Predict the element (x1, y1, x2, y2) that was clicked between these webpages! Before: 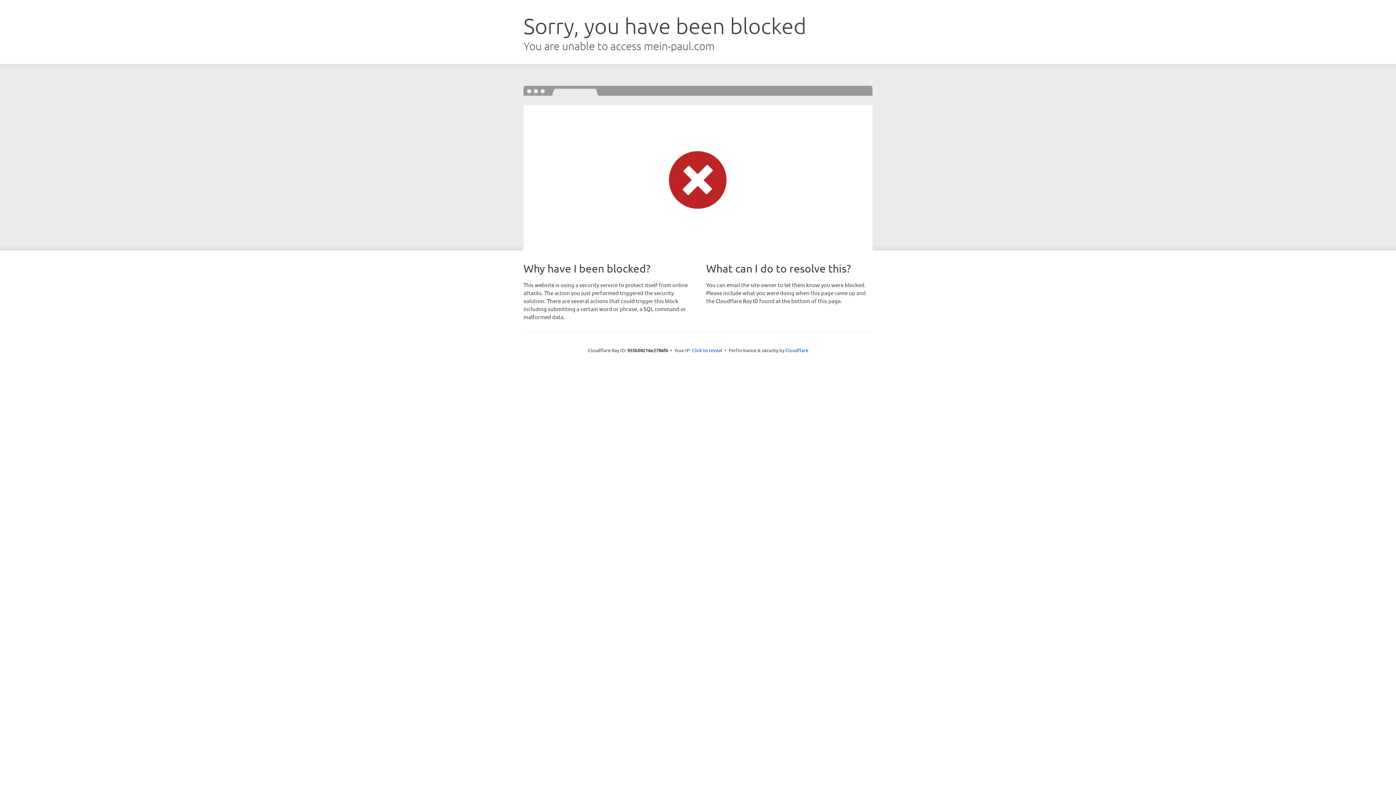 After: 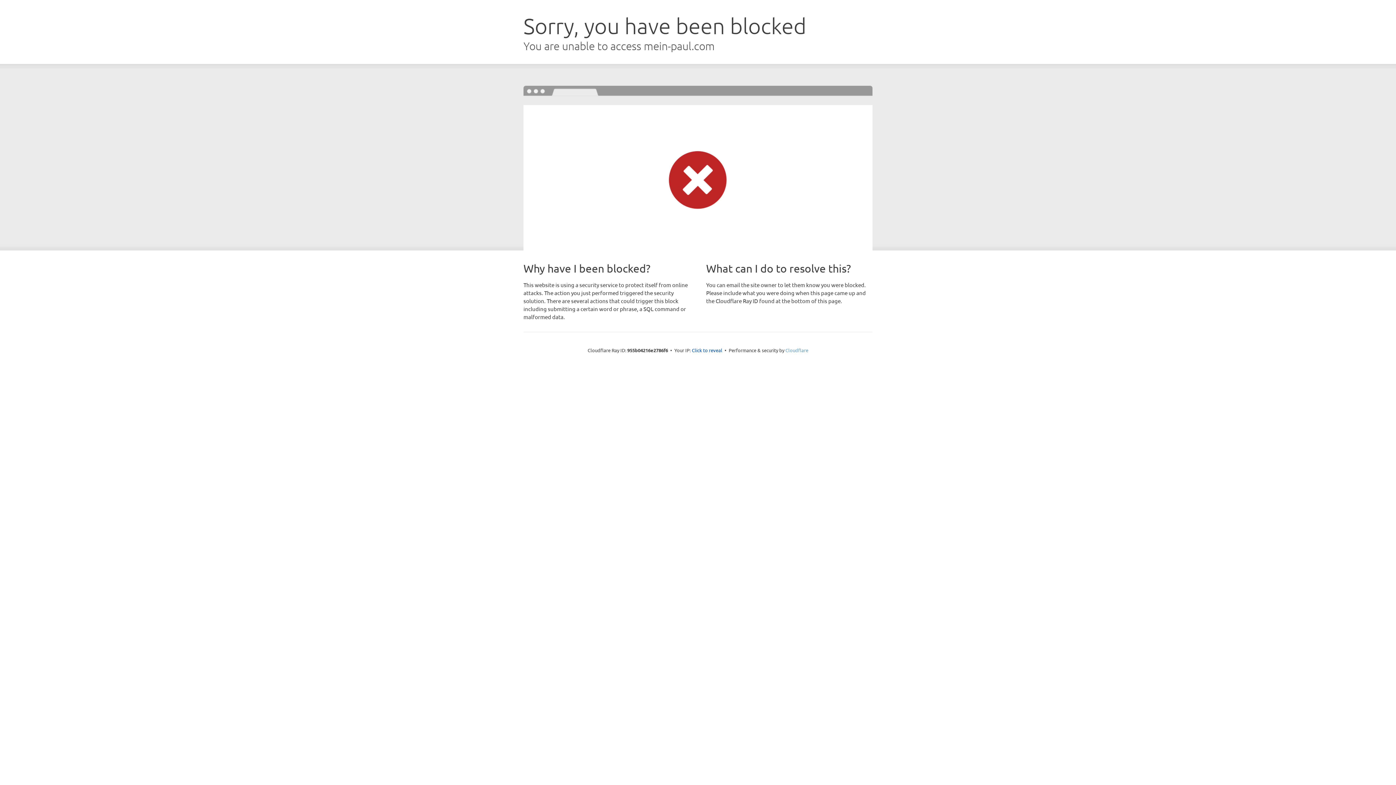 Action: label: Cloudflare bbox: (785, 347, 808, 353)